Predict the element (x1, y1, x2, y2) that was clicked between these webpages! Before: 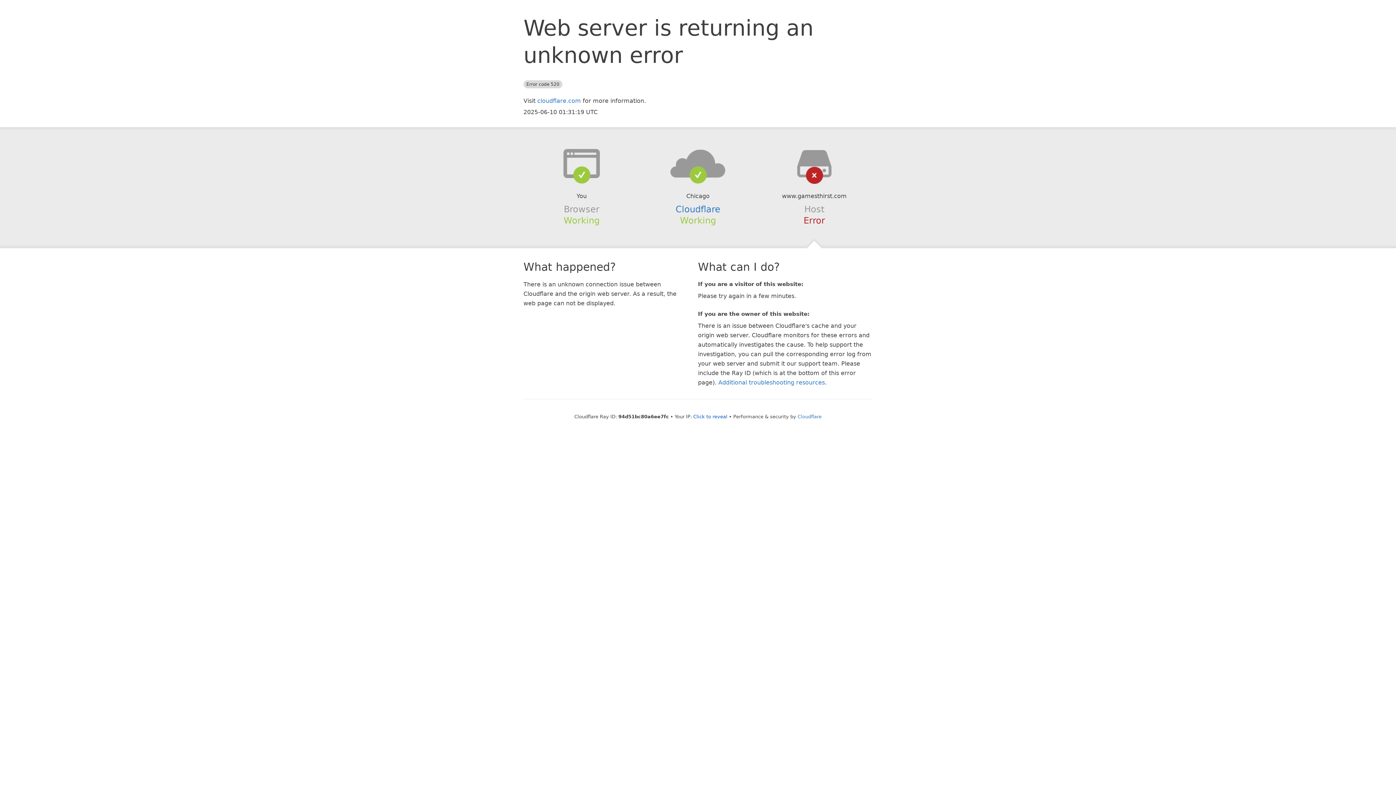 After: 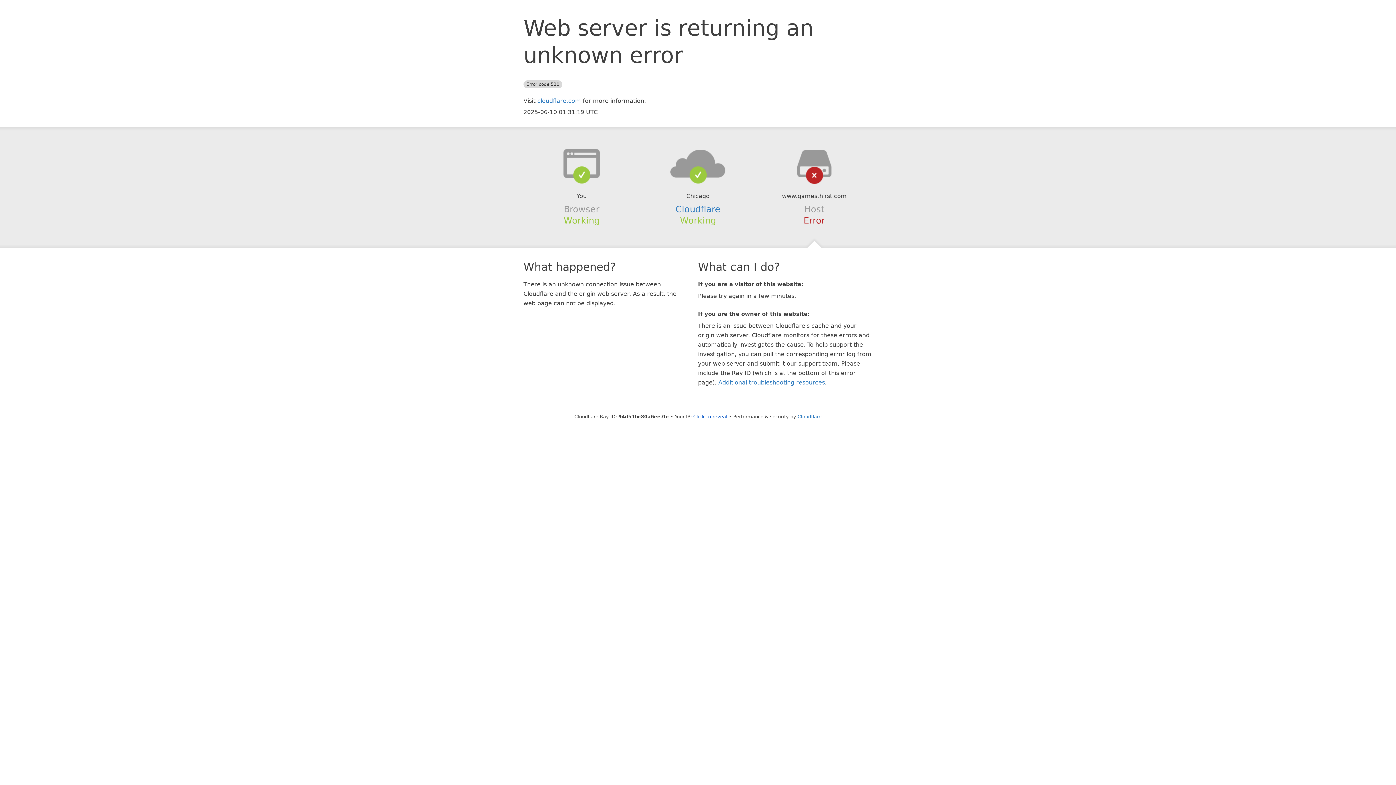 Action: bbox: (639, 148, 756, 178)